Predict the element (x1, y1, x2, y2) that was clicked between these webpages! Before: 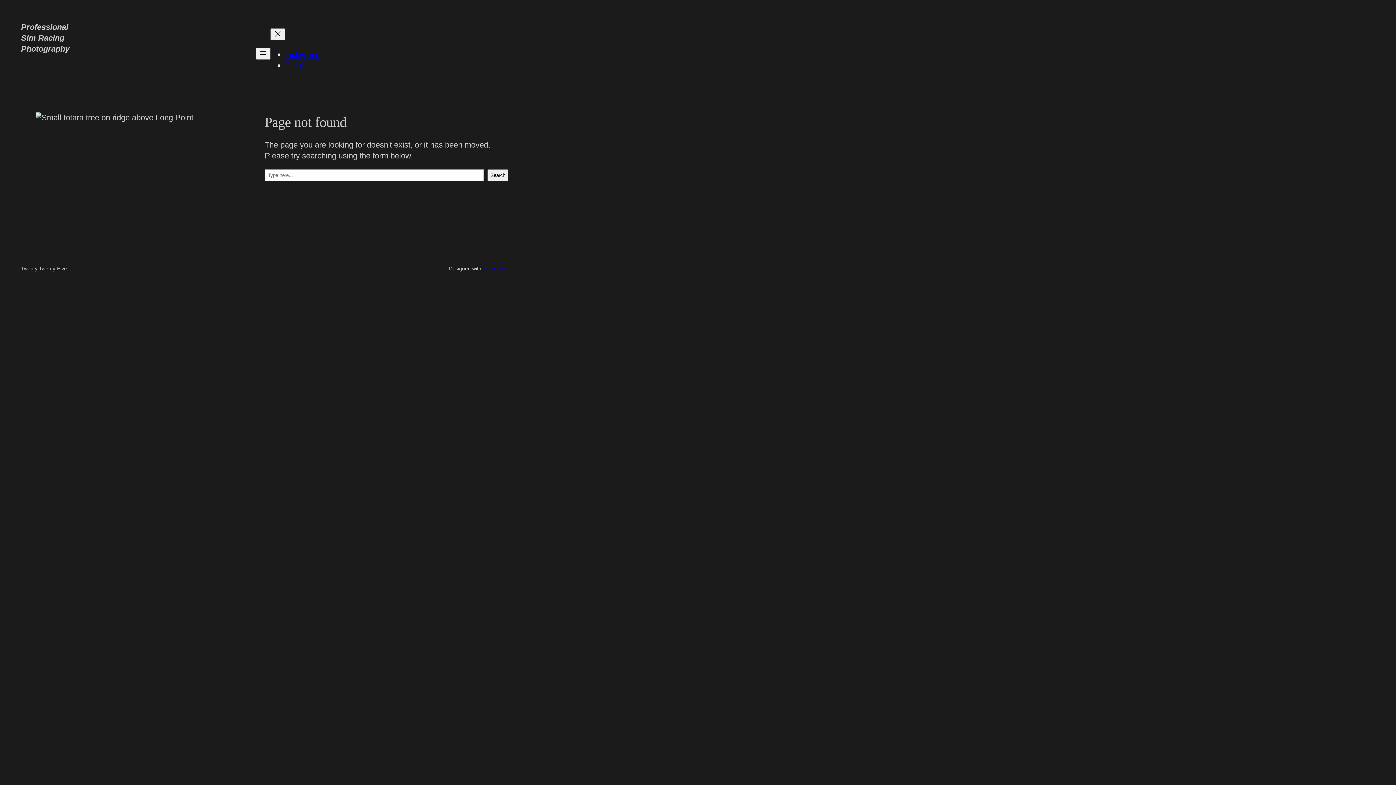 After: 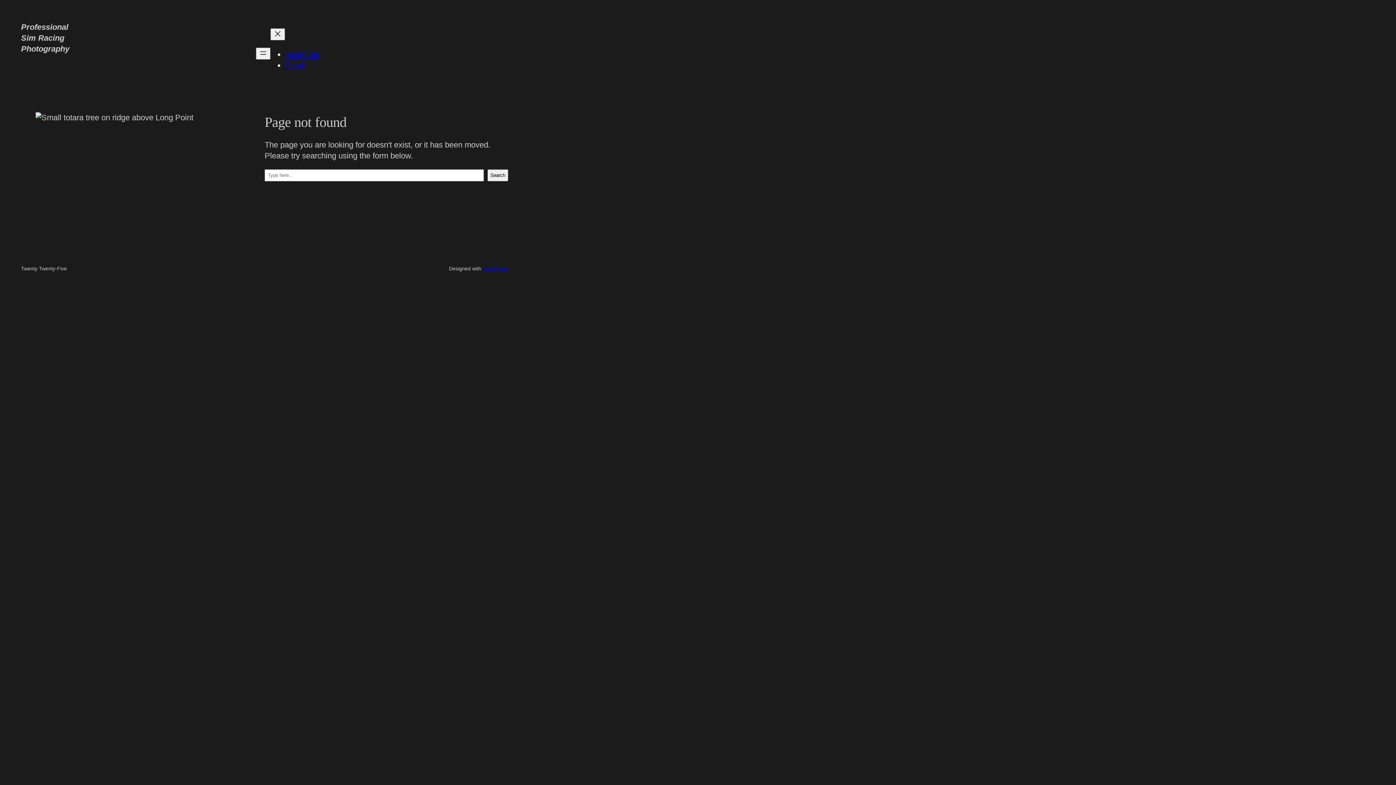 Action: label: Instagram bbox: (284, 49, 319, 58)